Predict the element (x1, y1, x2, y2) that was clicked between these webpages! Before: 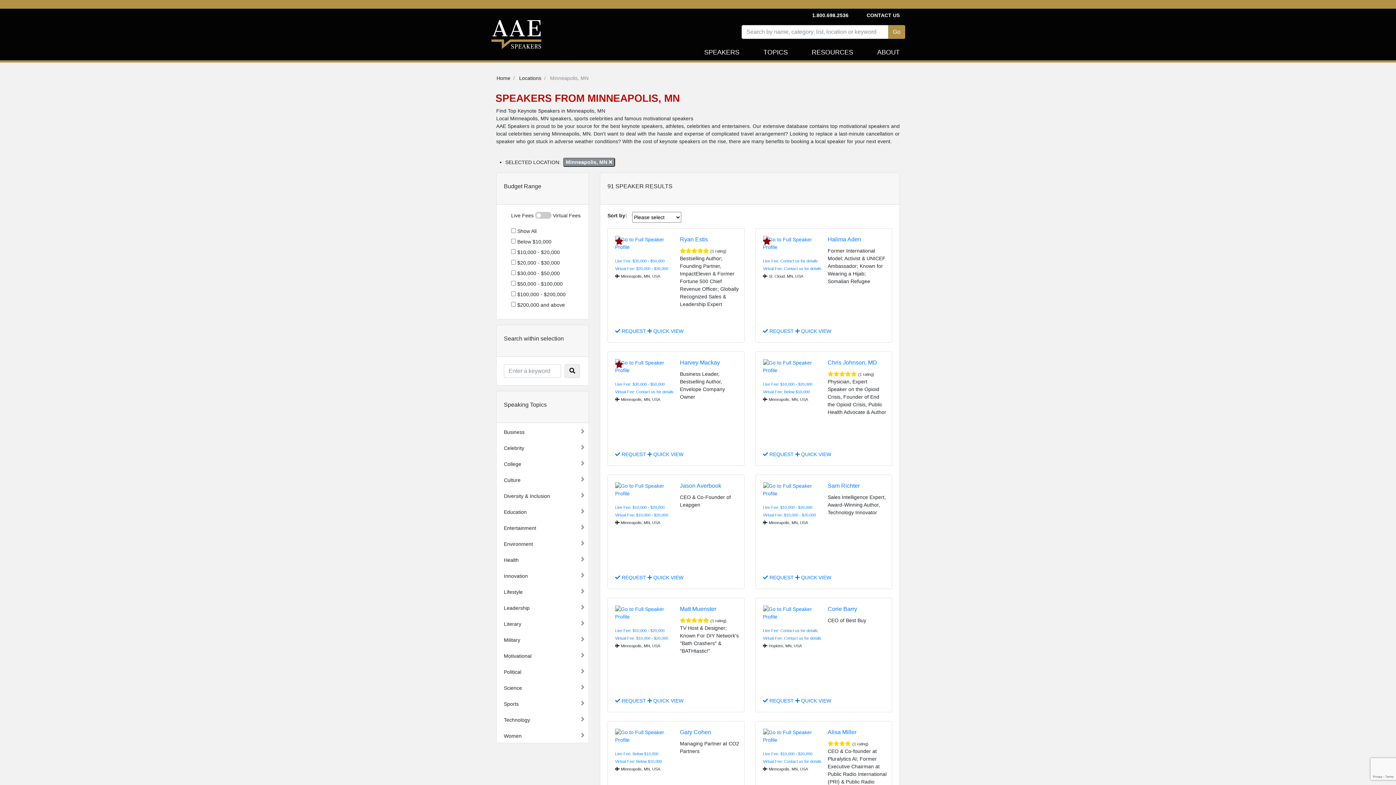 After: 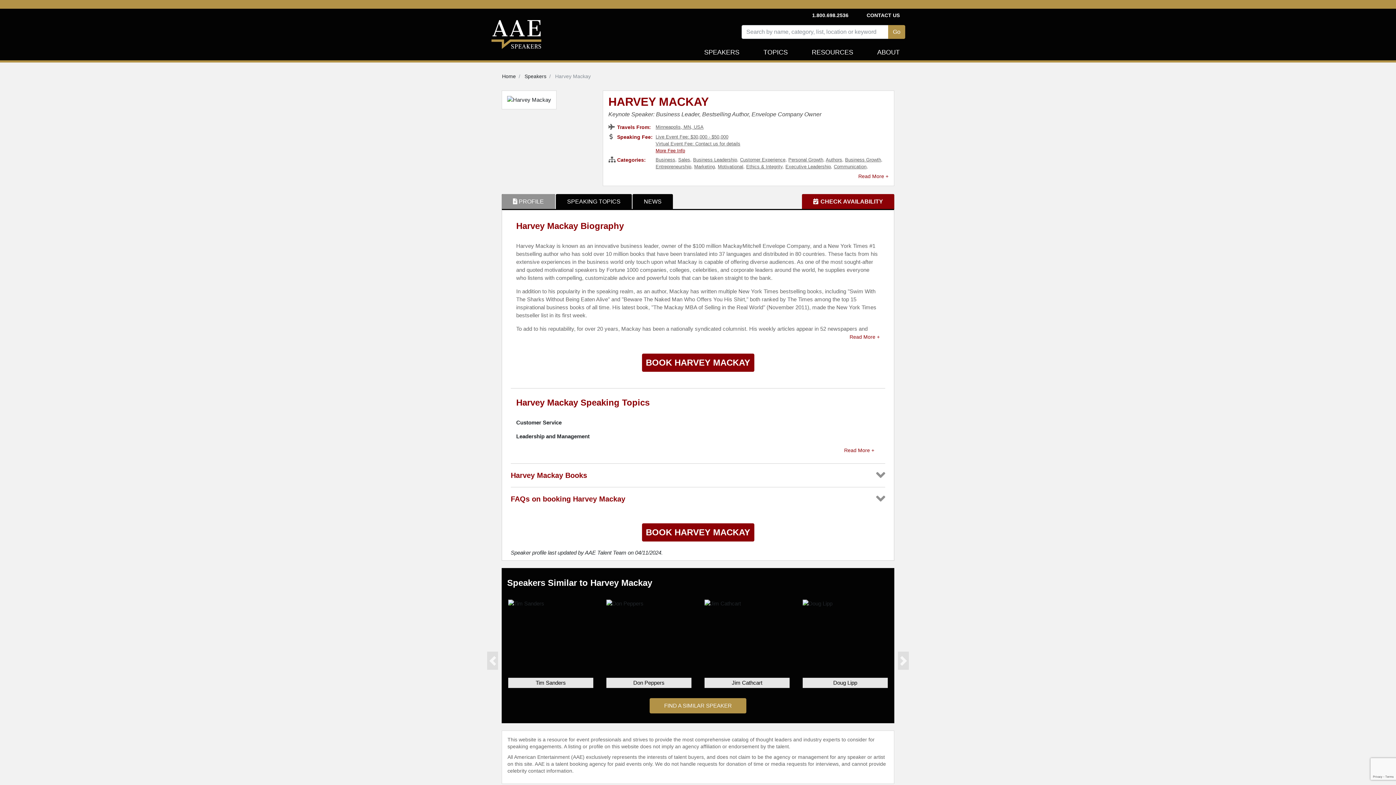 Action: label: Harvey Mackay bbox: (680, 359, 720, 365)